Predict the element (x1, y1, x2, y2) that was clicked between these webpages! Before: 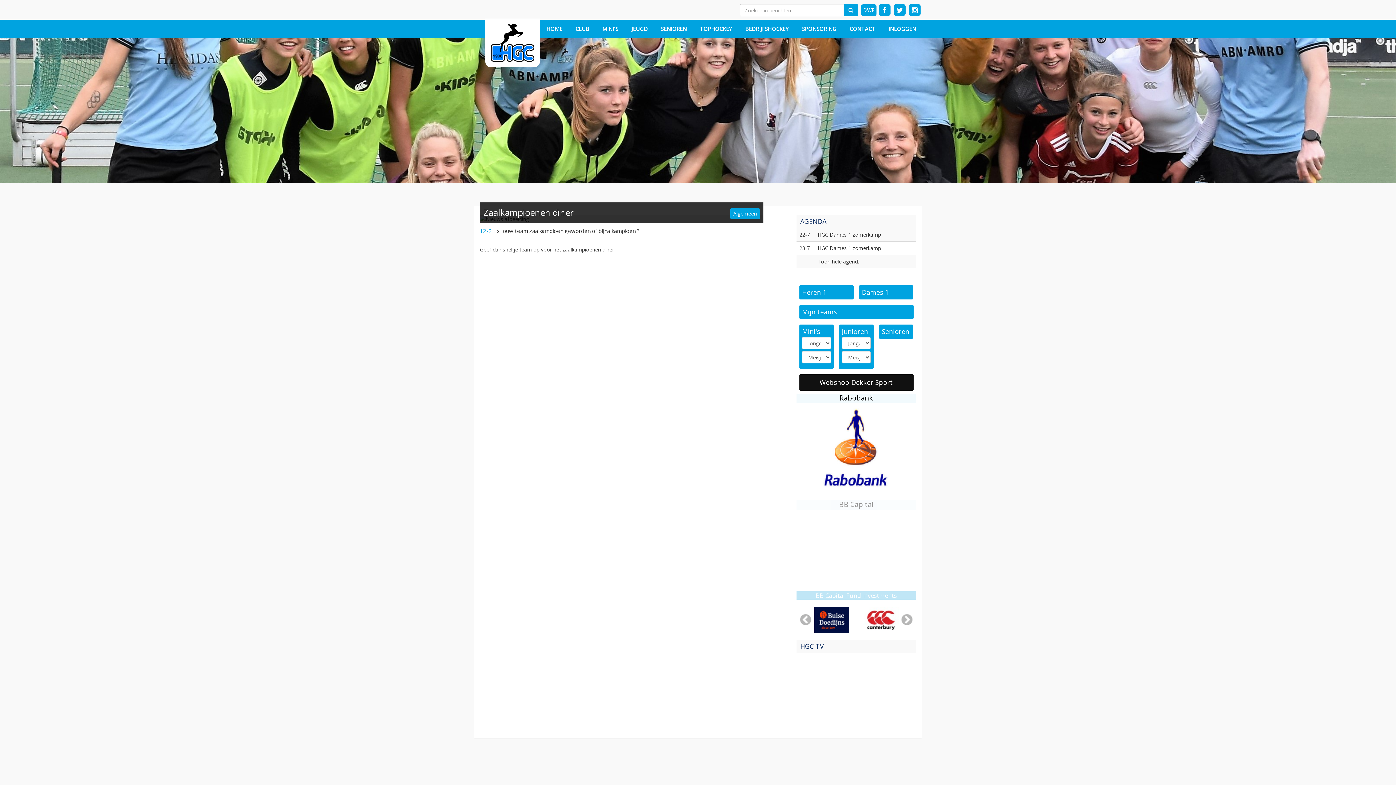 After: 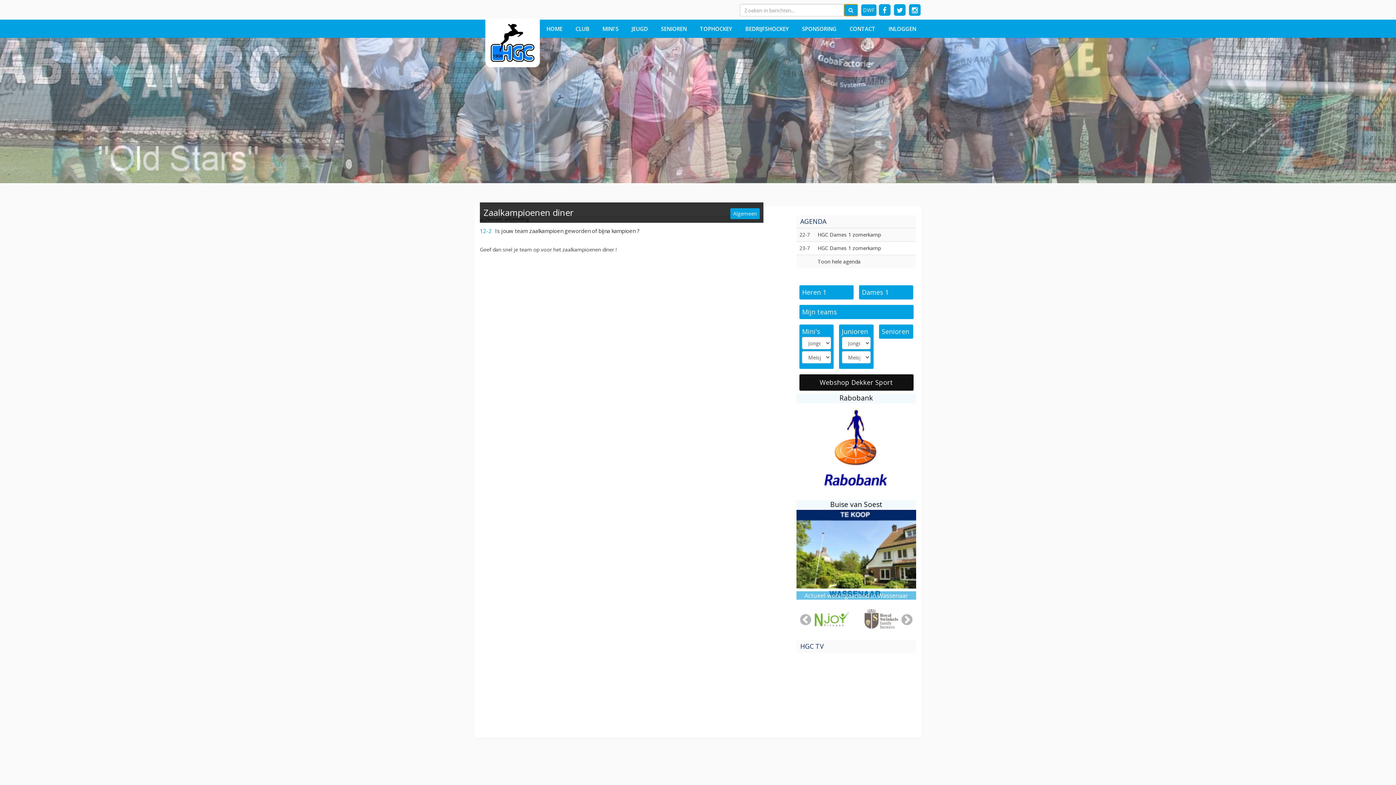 Action: bbox: (844, 4, 858, 16)